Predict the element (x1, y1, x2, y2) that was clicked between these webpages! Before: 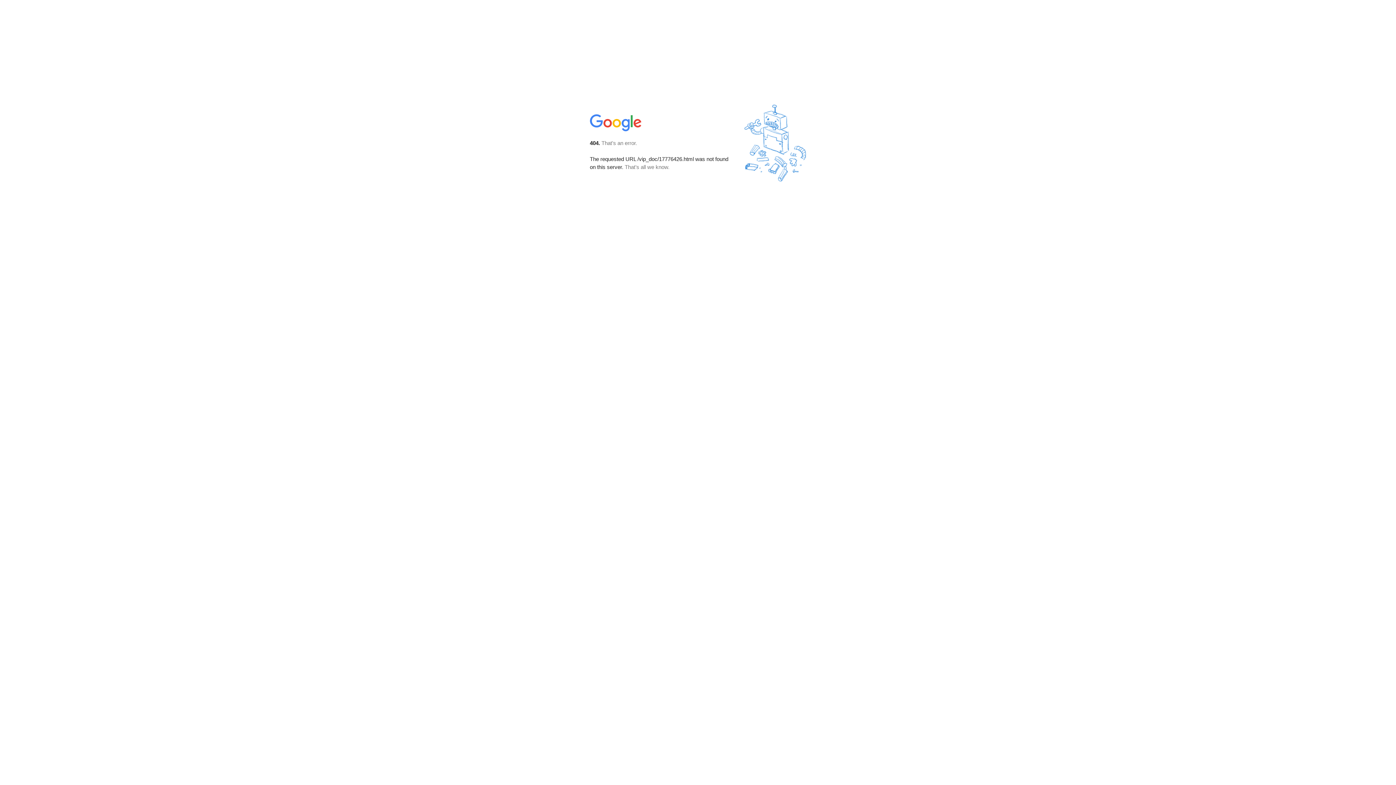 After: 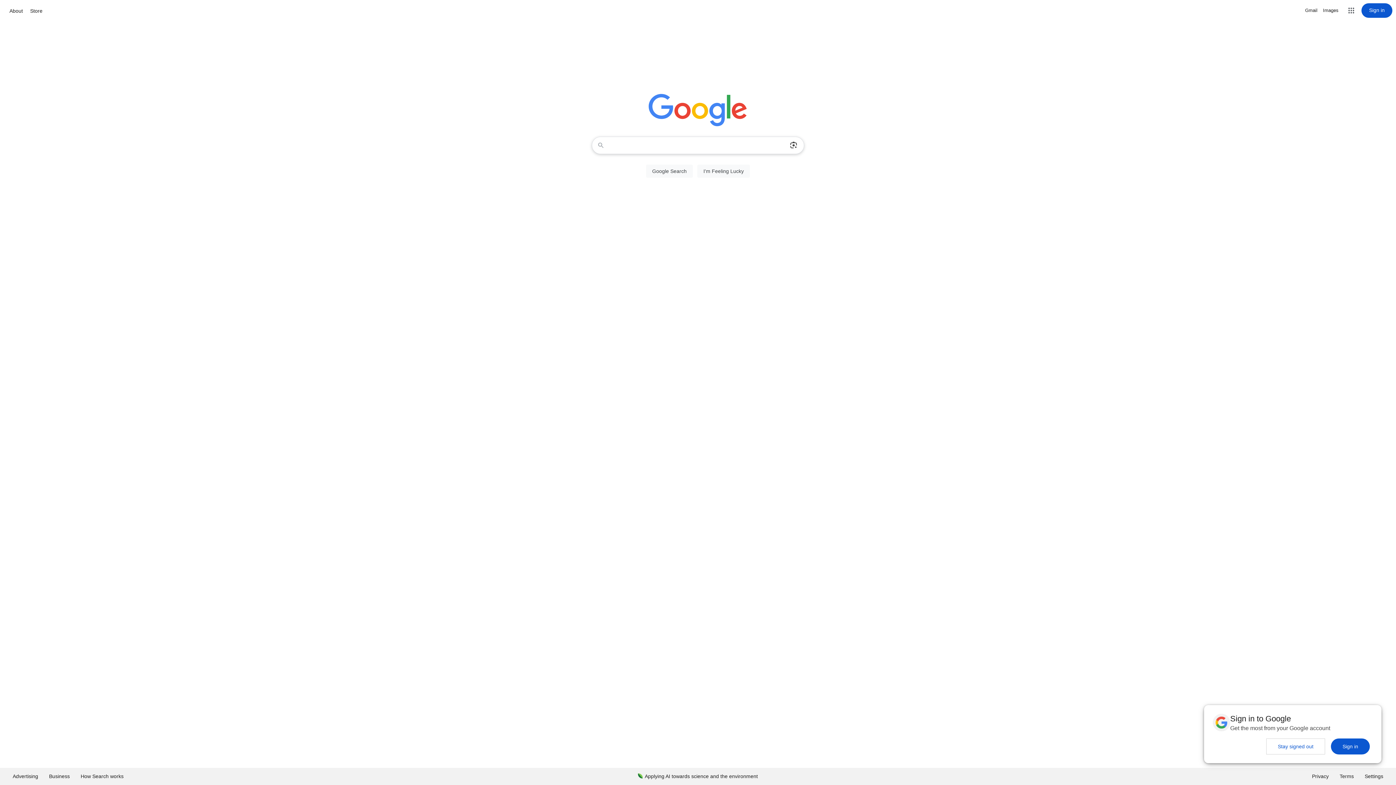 Action: bbox: (590, 127, 642, 134)